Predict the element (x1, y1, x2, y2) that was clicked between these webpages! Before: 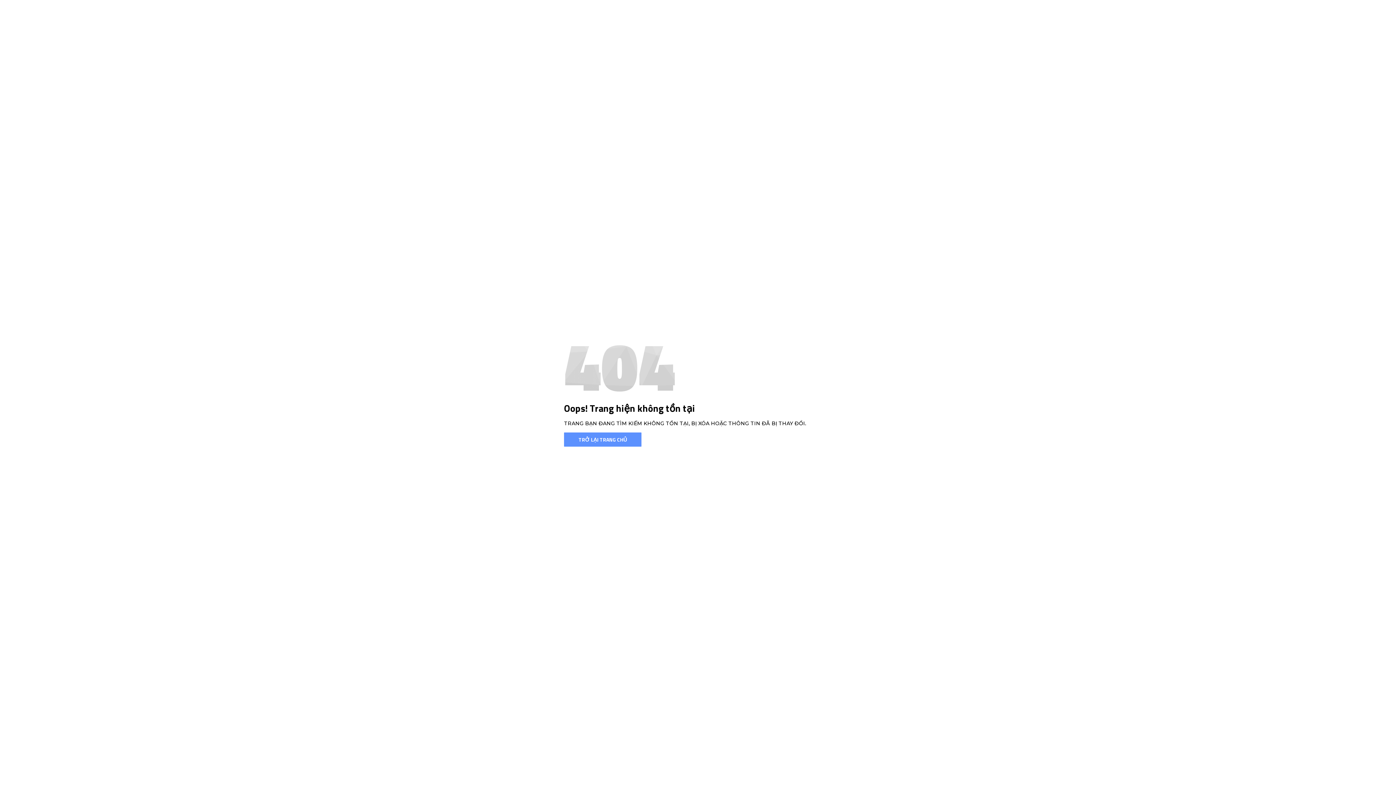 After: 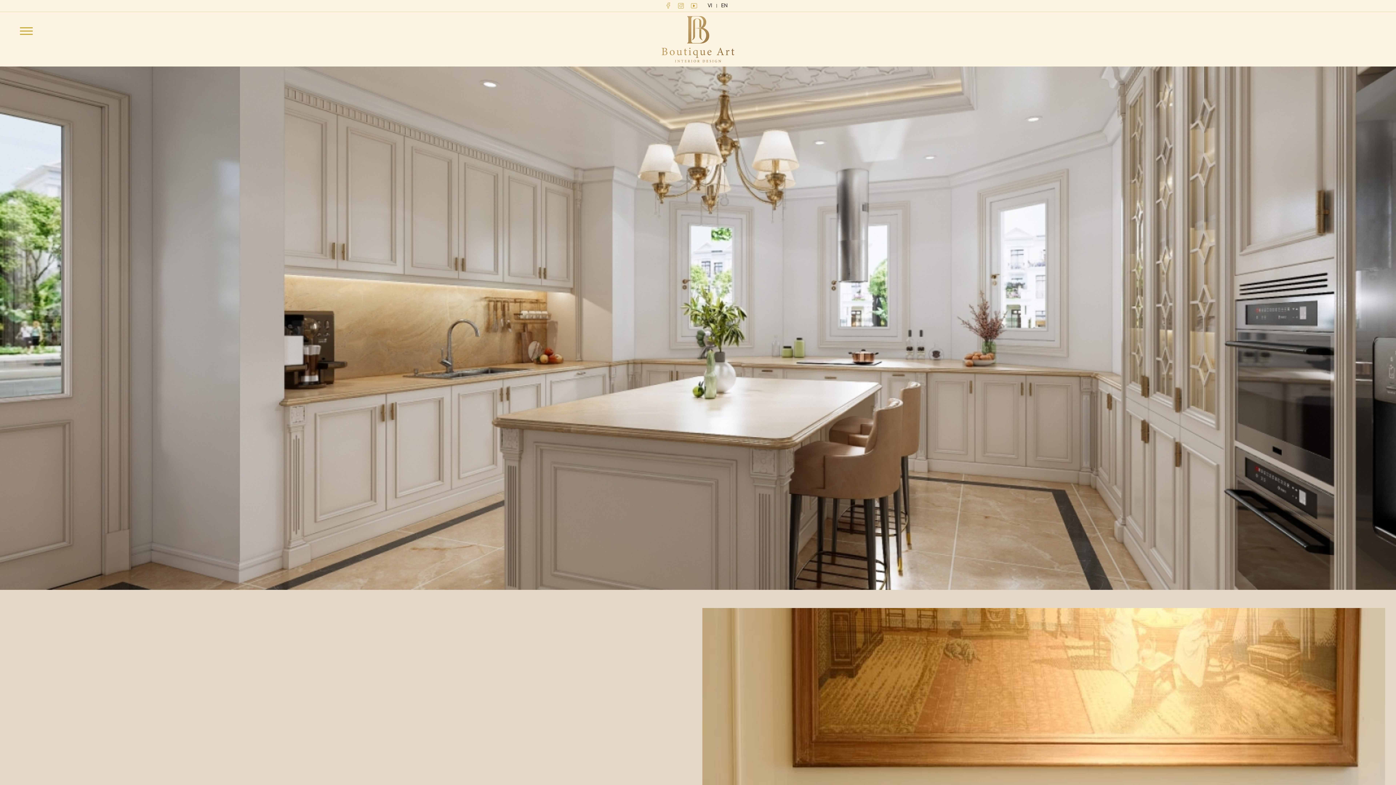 Action: bbox: (564, 432, 641, 446) label: TRỞ LẠI TRANG CHỦ